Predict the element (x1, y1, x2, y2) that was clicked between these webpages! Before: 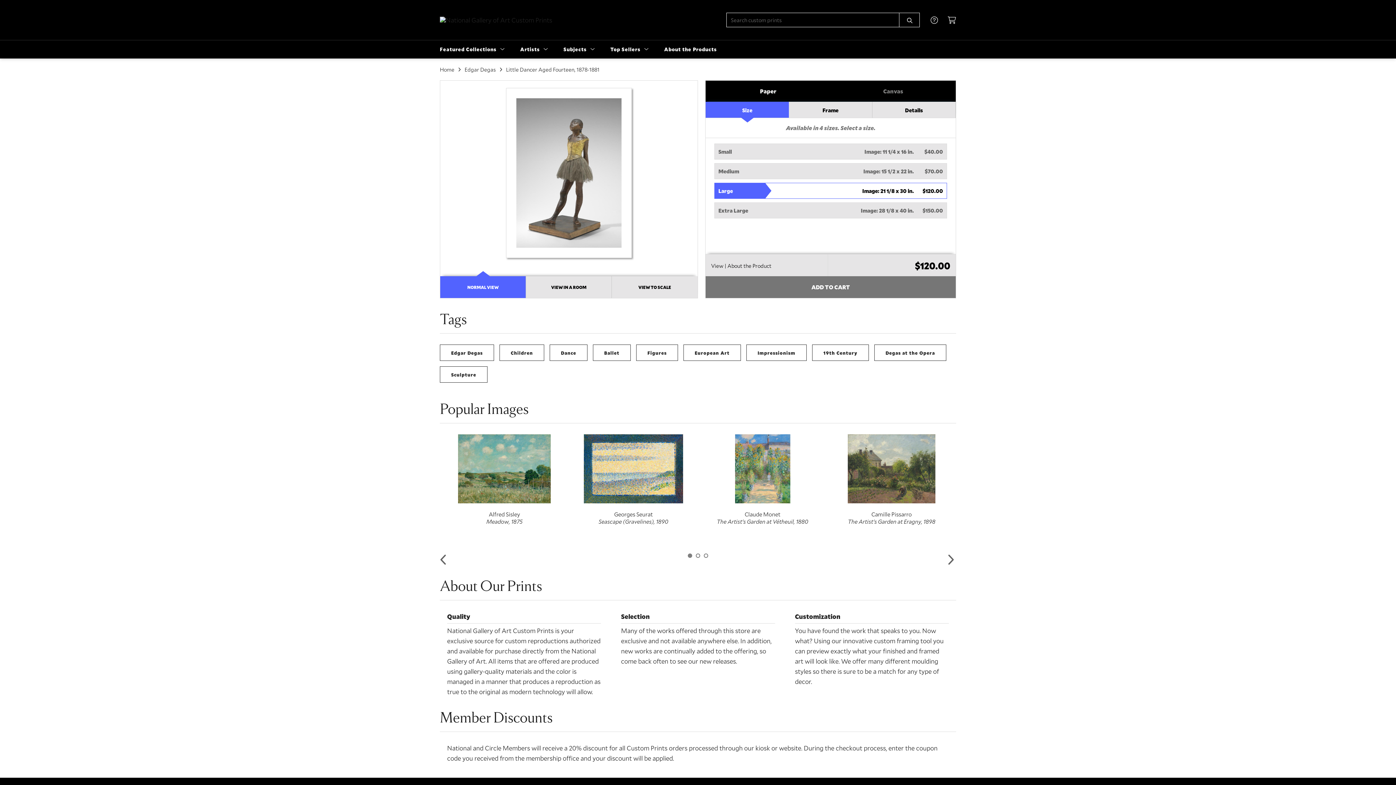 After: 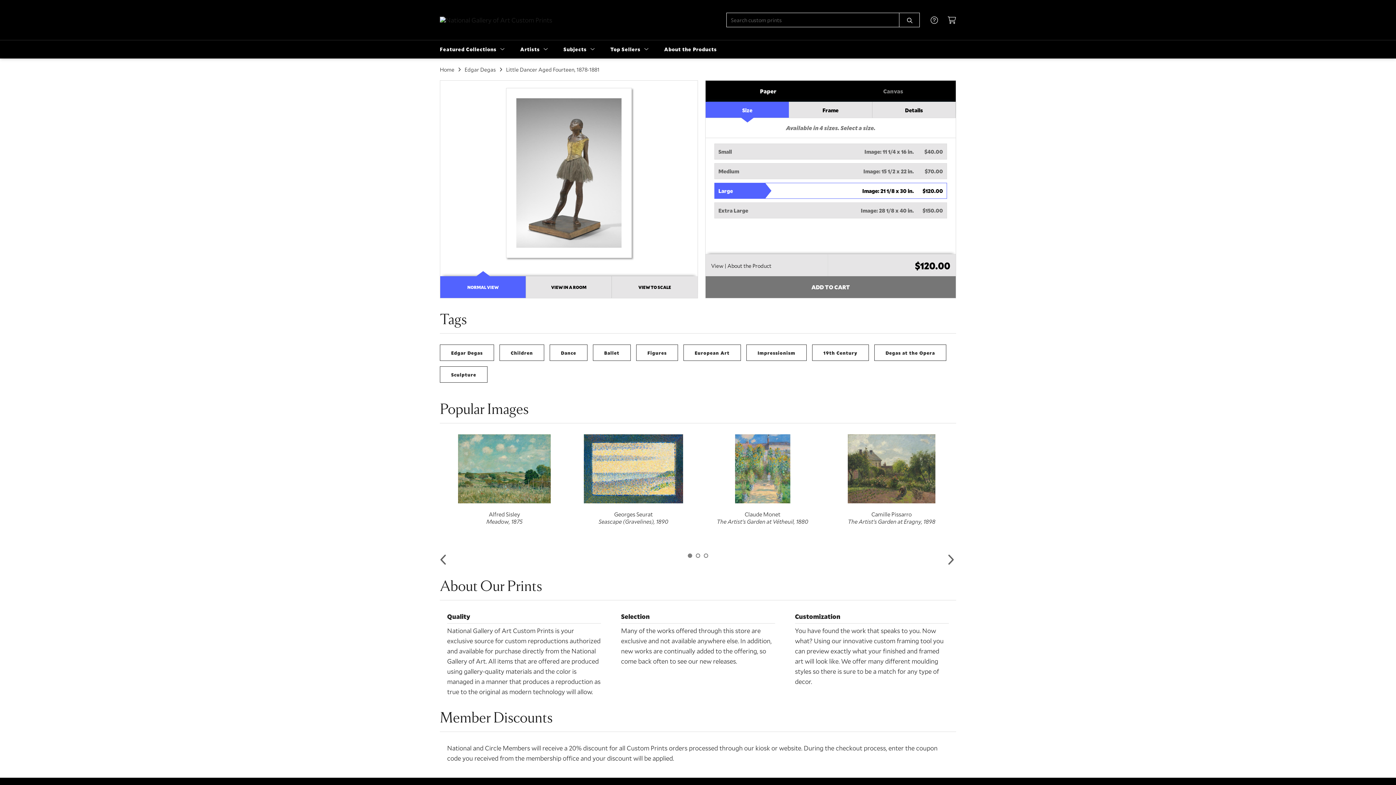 Action: label: Change Substrate - paper bbox: (705, 80, 830, 101)